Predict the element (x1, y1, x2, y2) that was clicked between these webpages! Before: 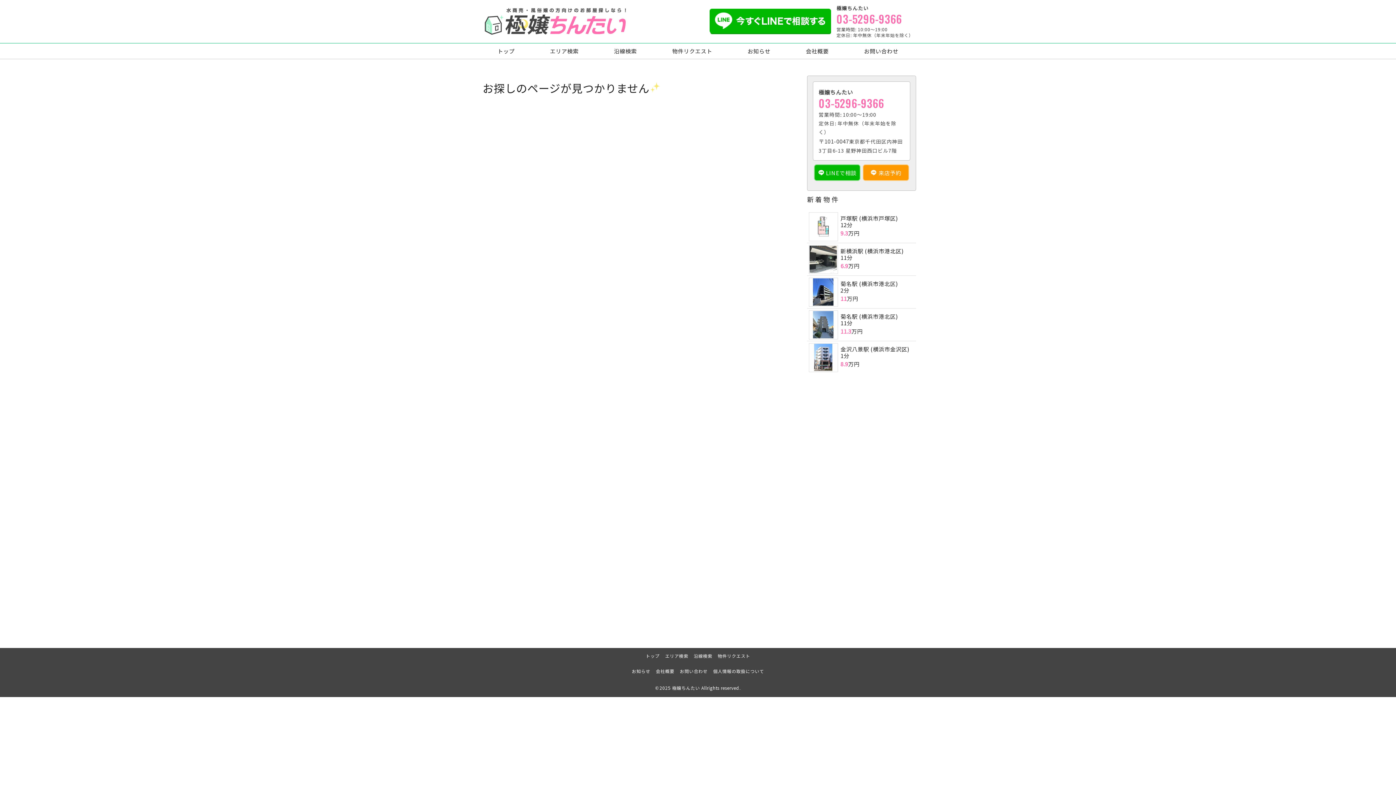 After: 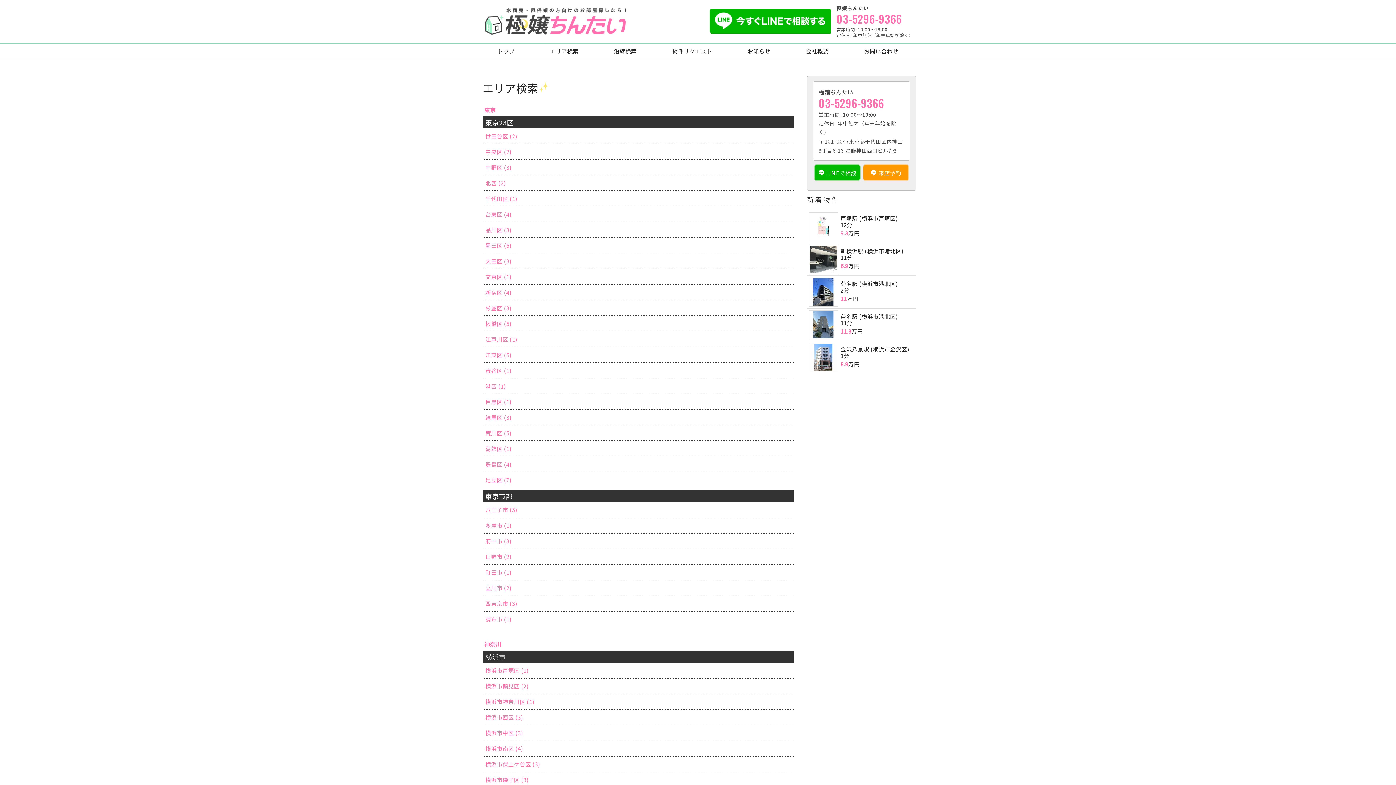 Action: label: エリア検索 bbox: (550, 47, 578, 54)